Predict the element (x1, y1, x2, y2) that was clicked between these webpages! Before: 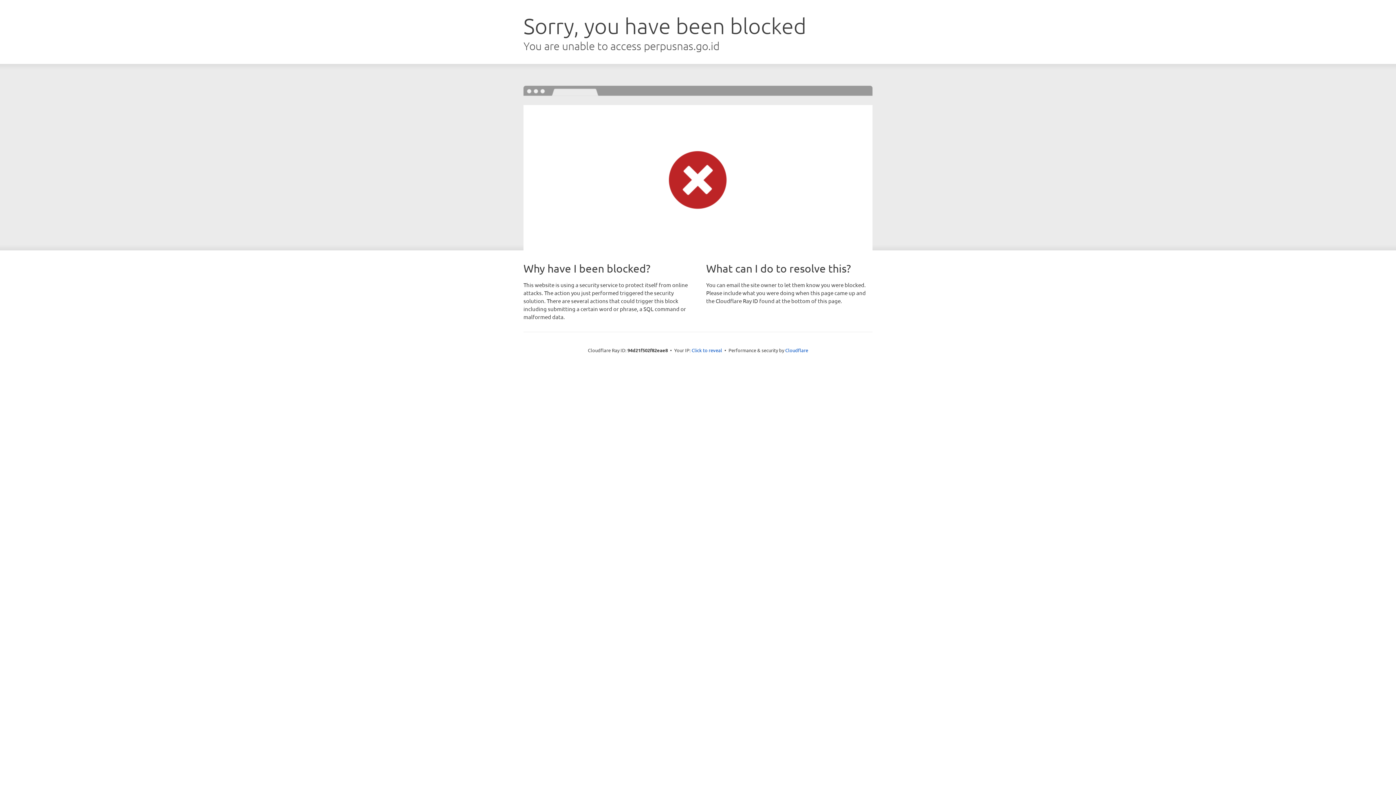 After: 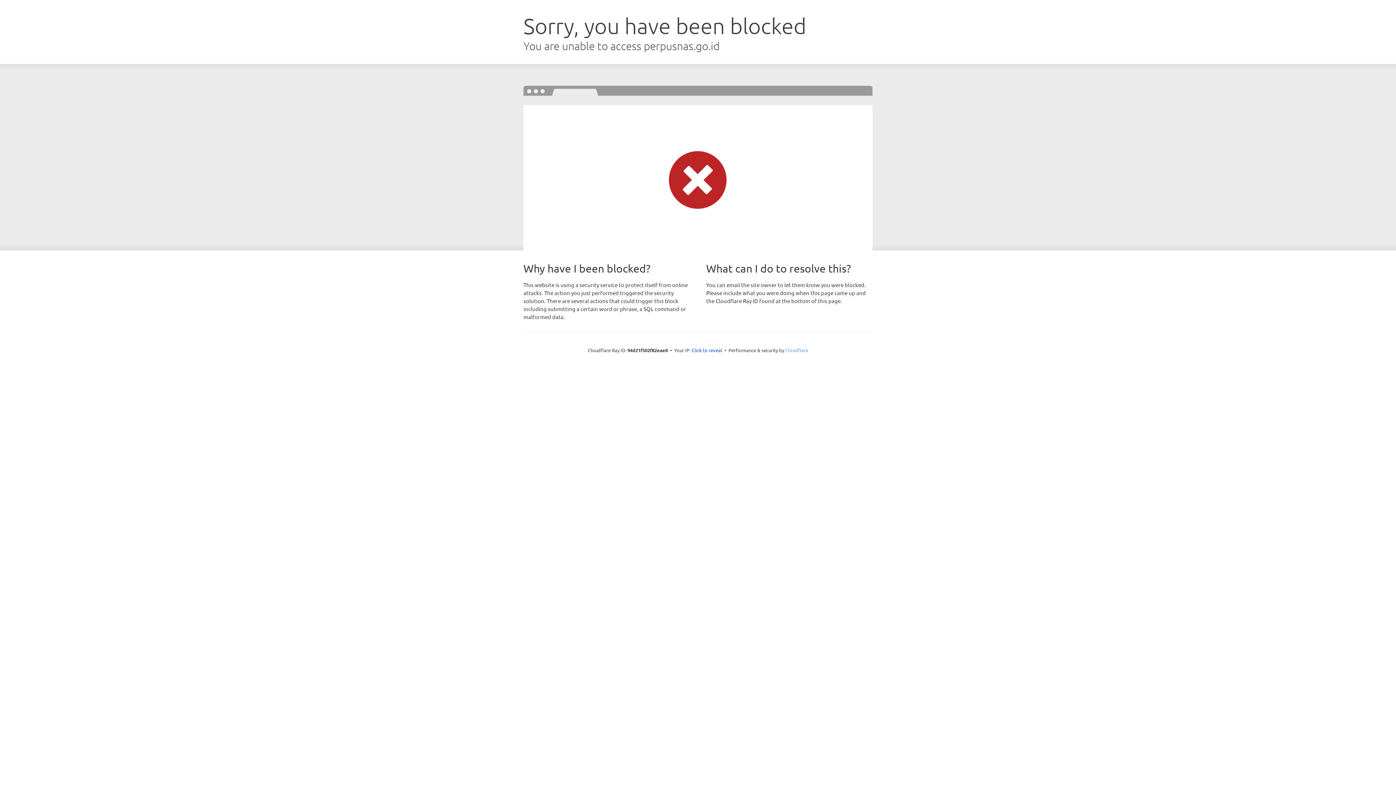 Action: label: Cloudflare bbox: (785, 347, 808, 353)